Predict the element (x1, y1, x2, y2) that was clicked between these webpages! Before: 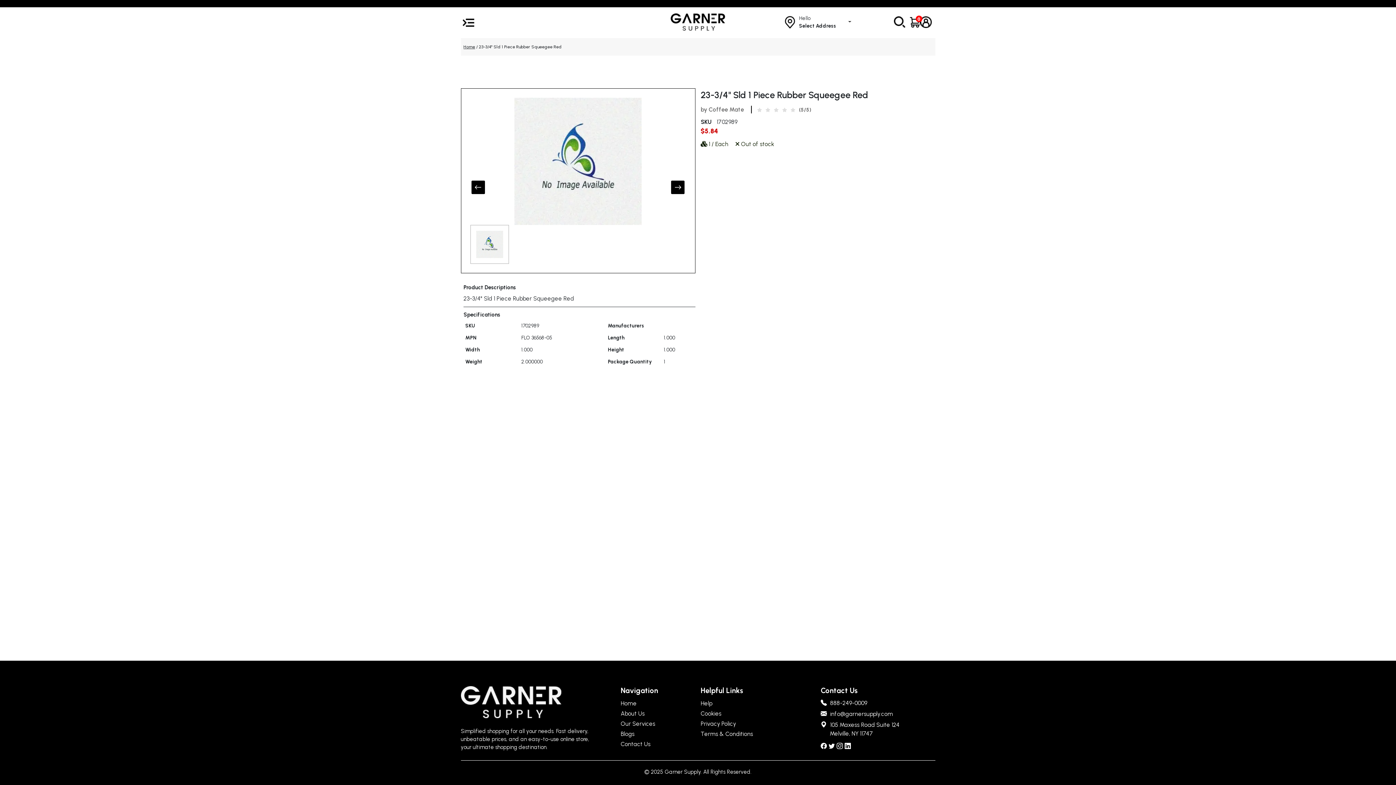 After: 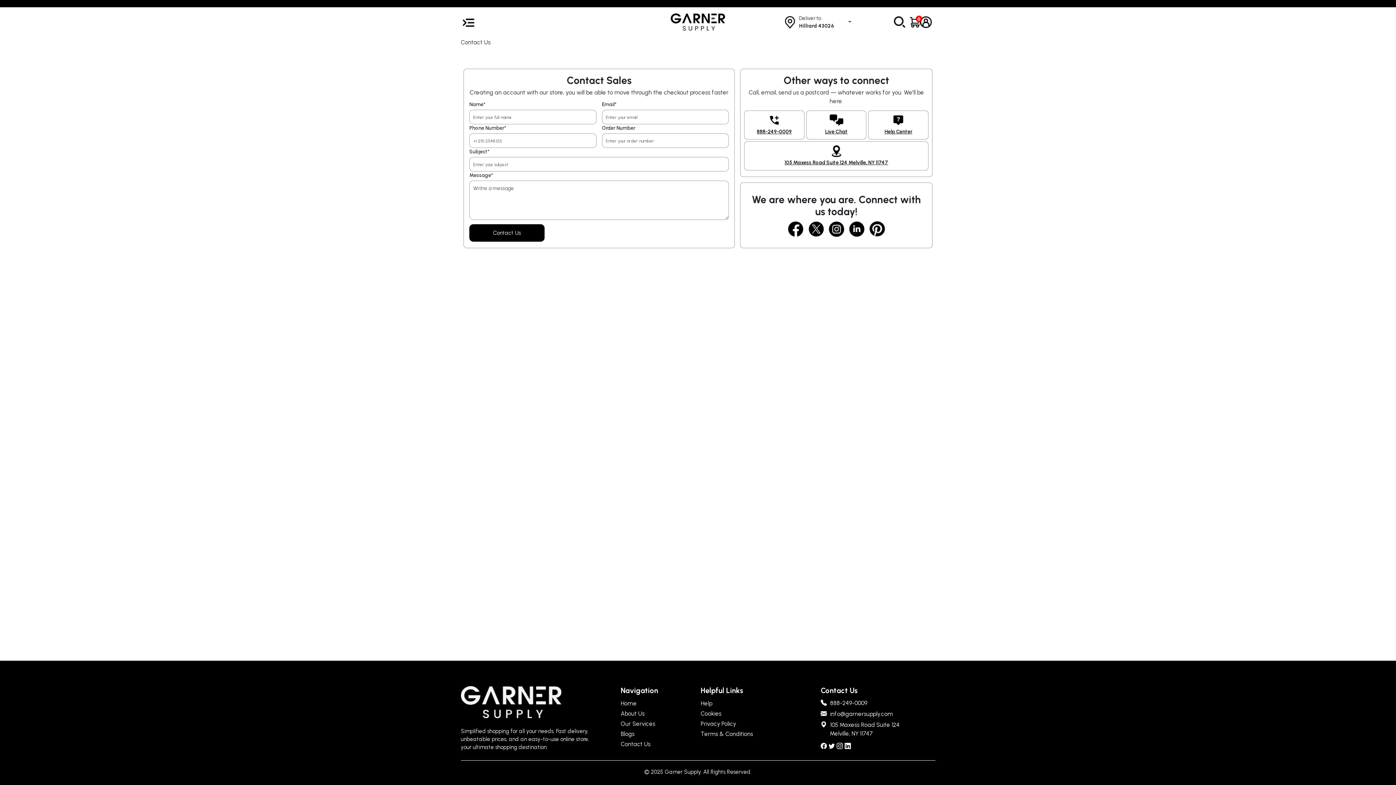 Action: label: Contact Us bbox: (620, 741, 646, 747)